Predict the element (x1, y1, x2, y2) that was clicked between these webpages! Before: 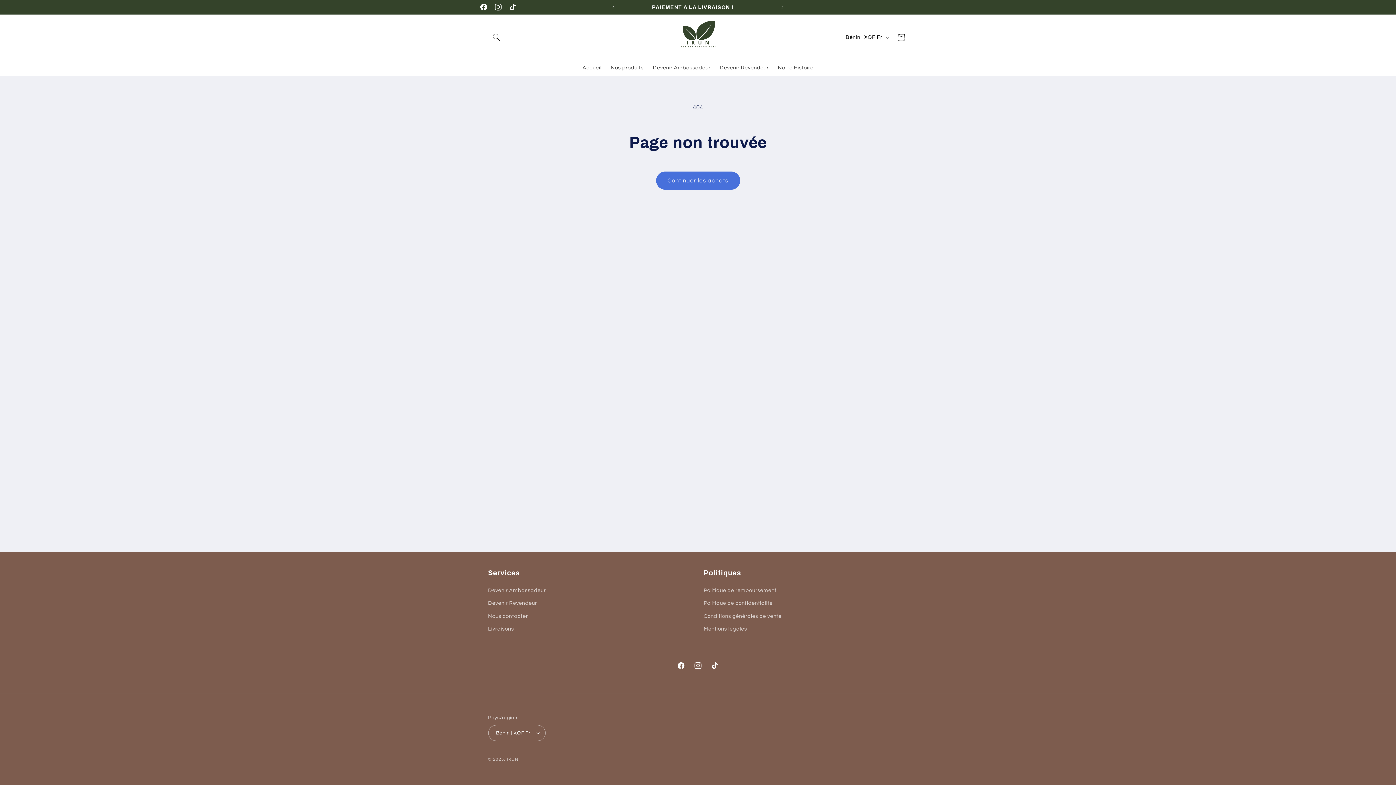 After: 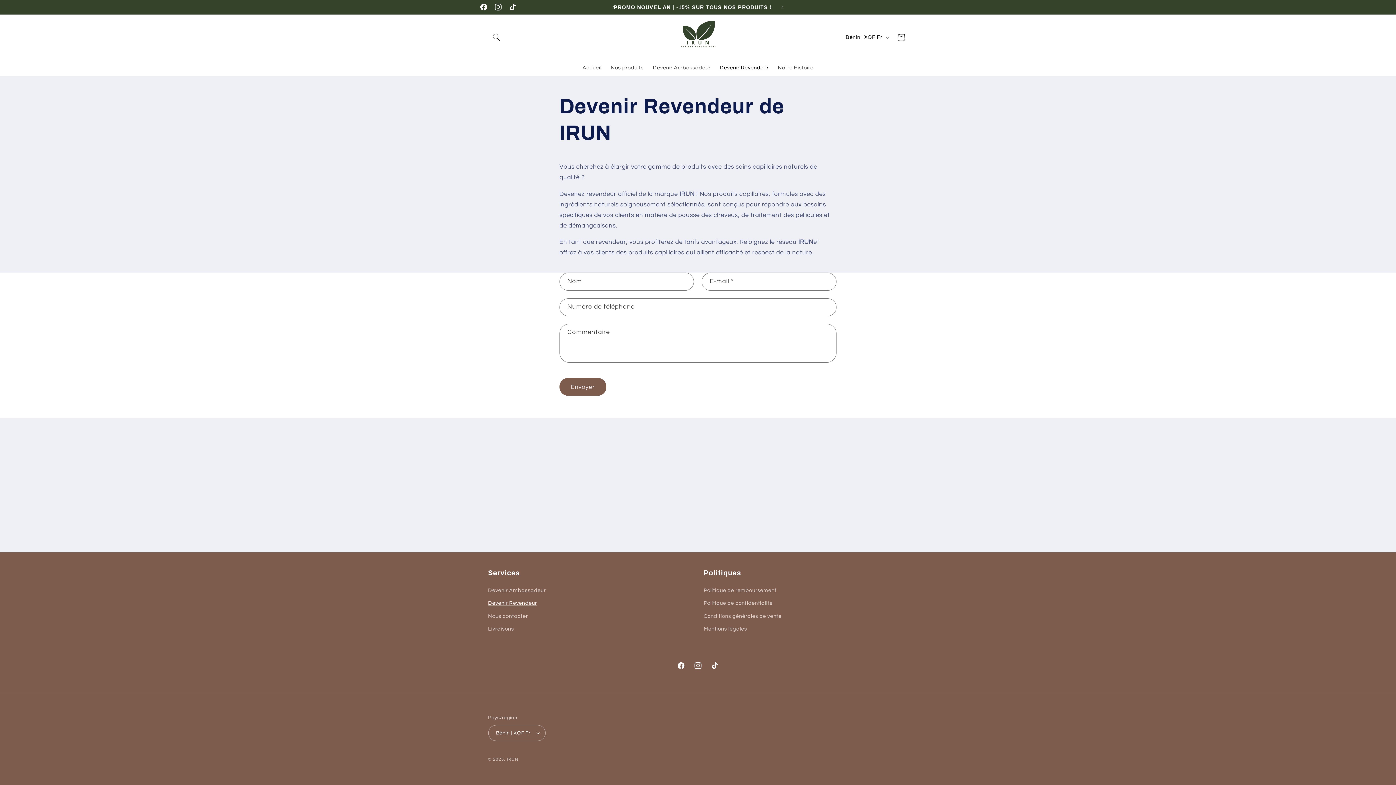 Action: bbox: (488, 597, 537, 610) label: Devenir Revendeur